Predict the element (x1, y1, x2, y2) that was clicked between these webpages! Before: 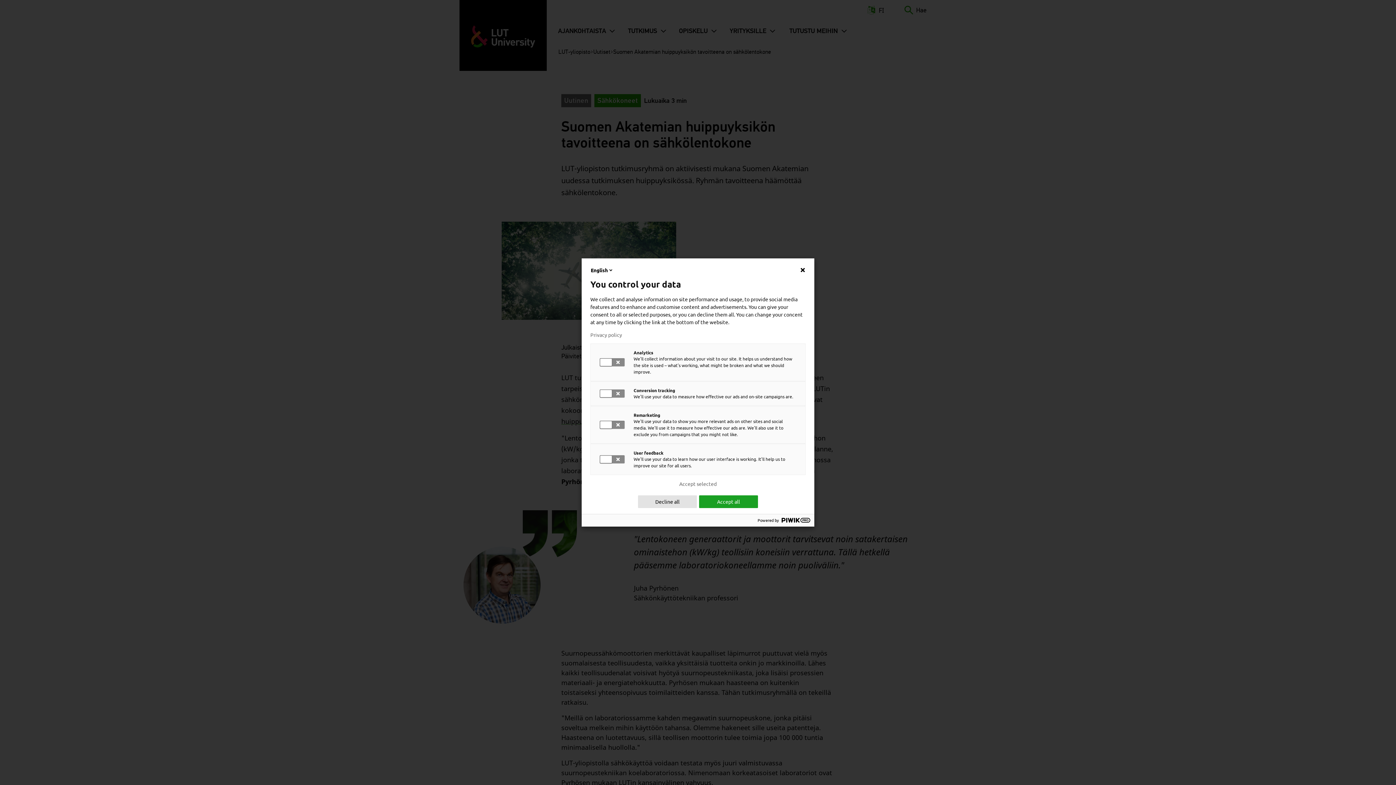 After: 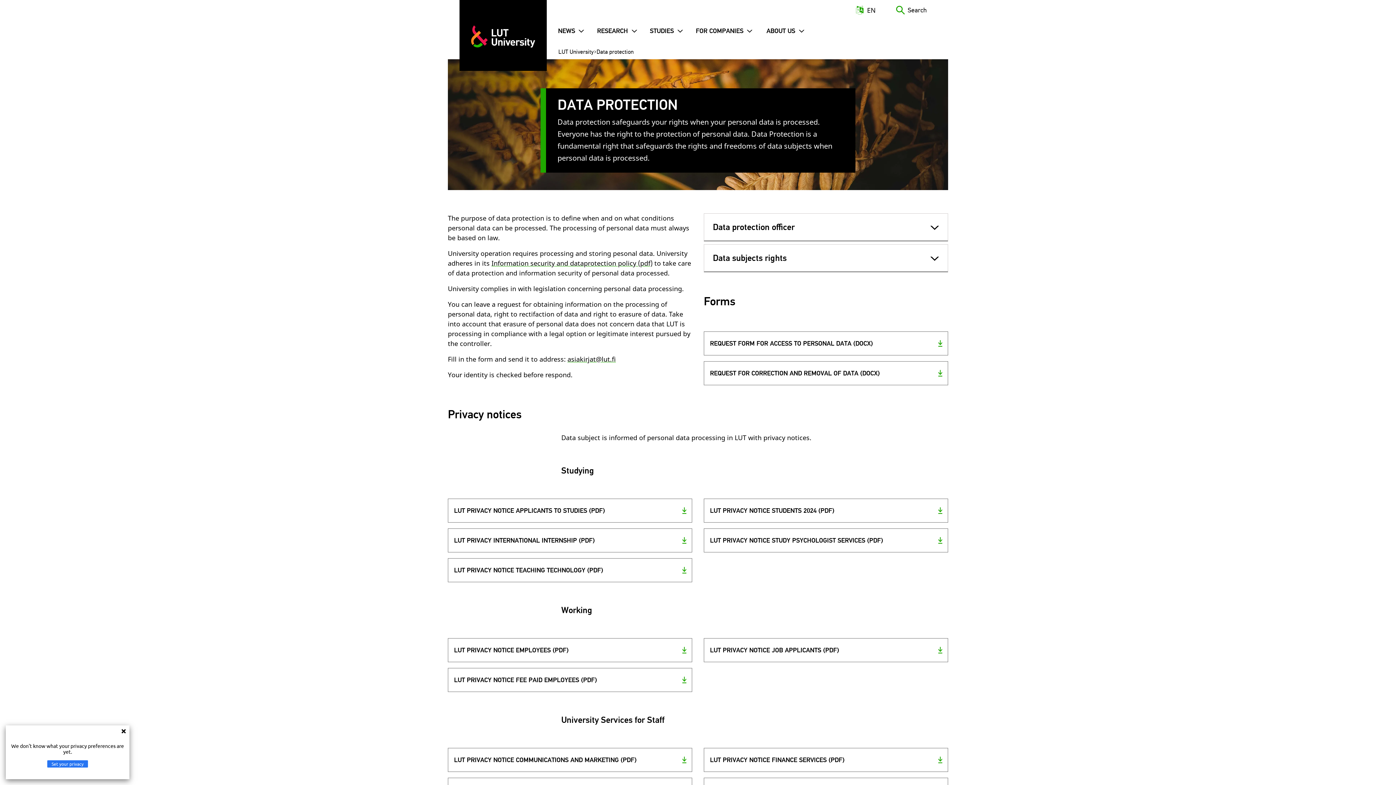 Action: label: Privacy policy bbox: (590, 332, 805, 337)